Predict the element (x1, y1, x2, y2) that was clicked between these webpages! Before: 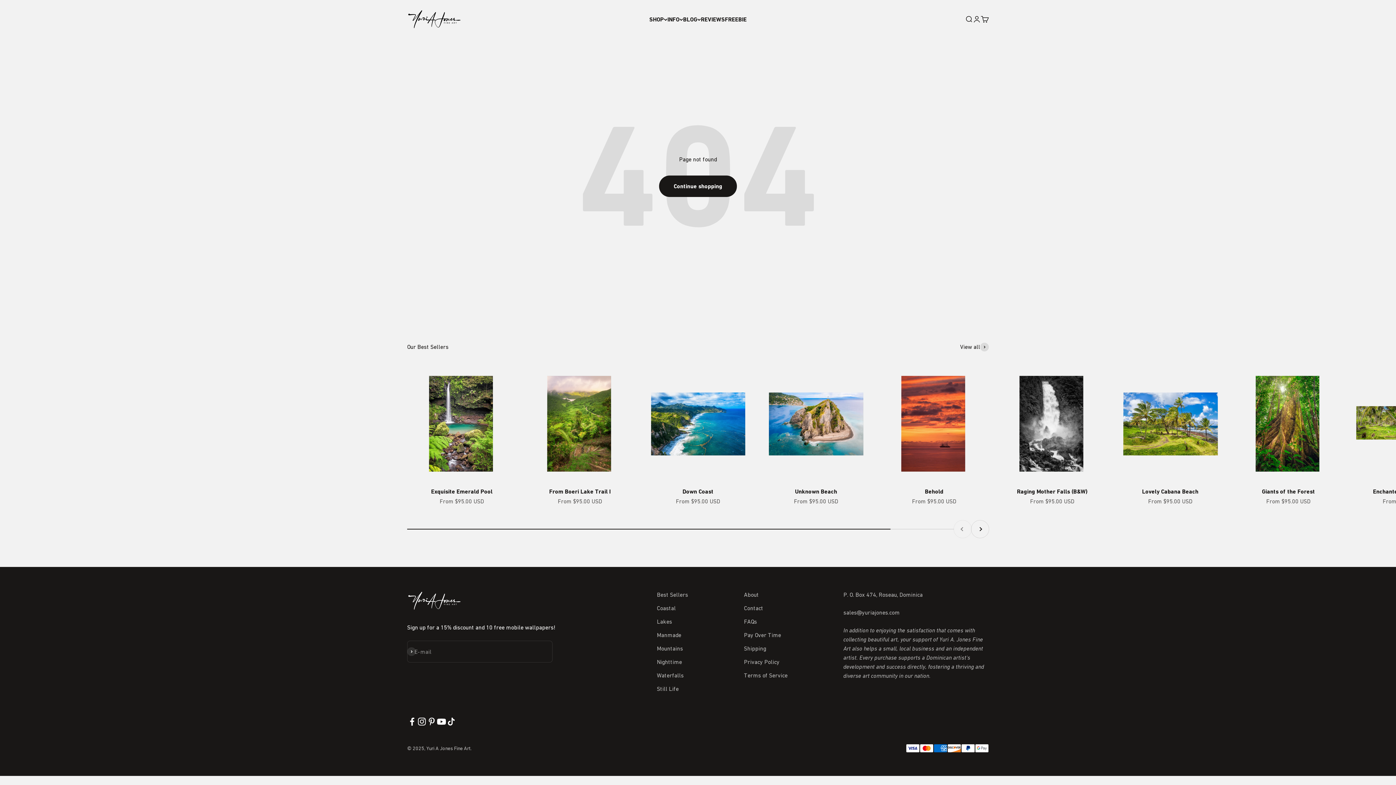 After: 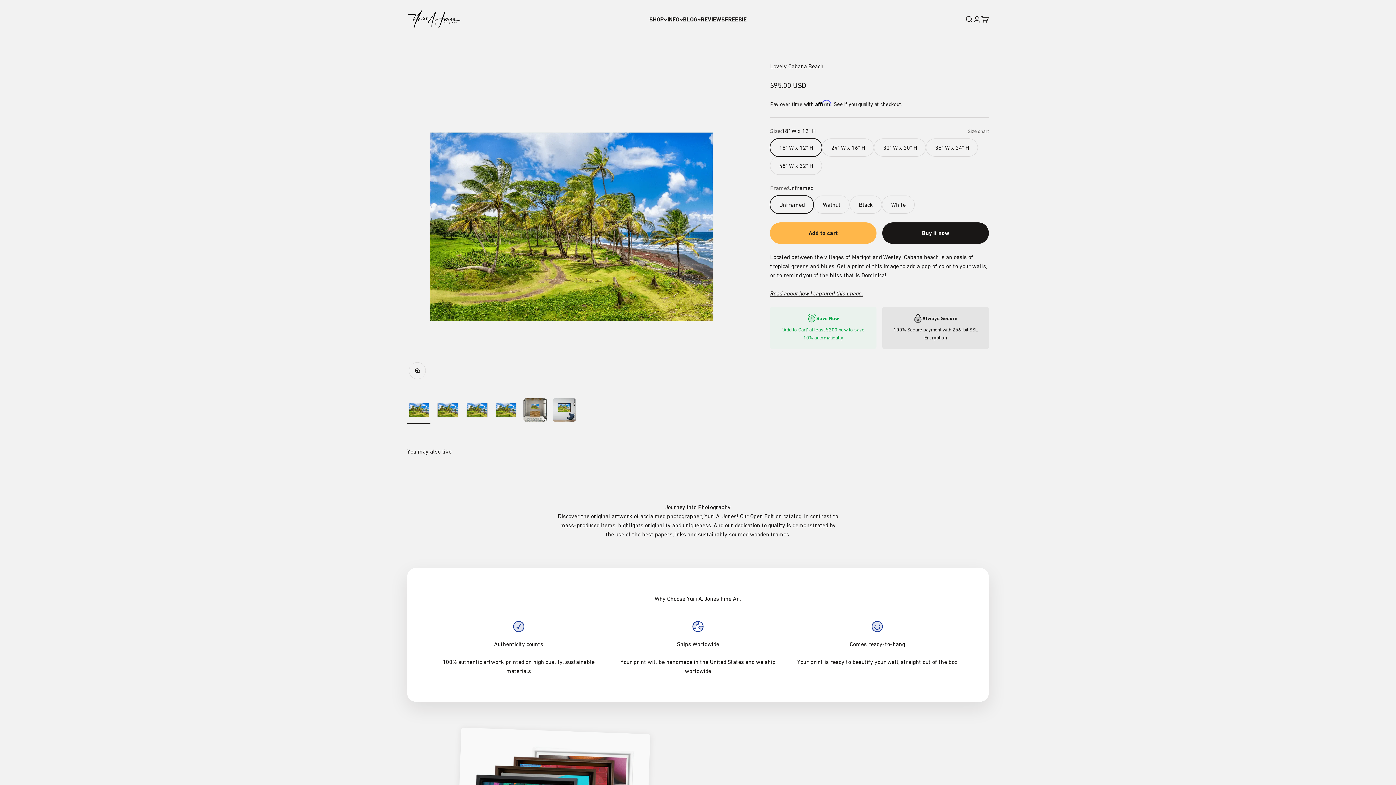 Action: bbox: (1115, 369, 1225, 478)